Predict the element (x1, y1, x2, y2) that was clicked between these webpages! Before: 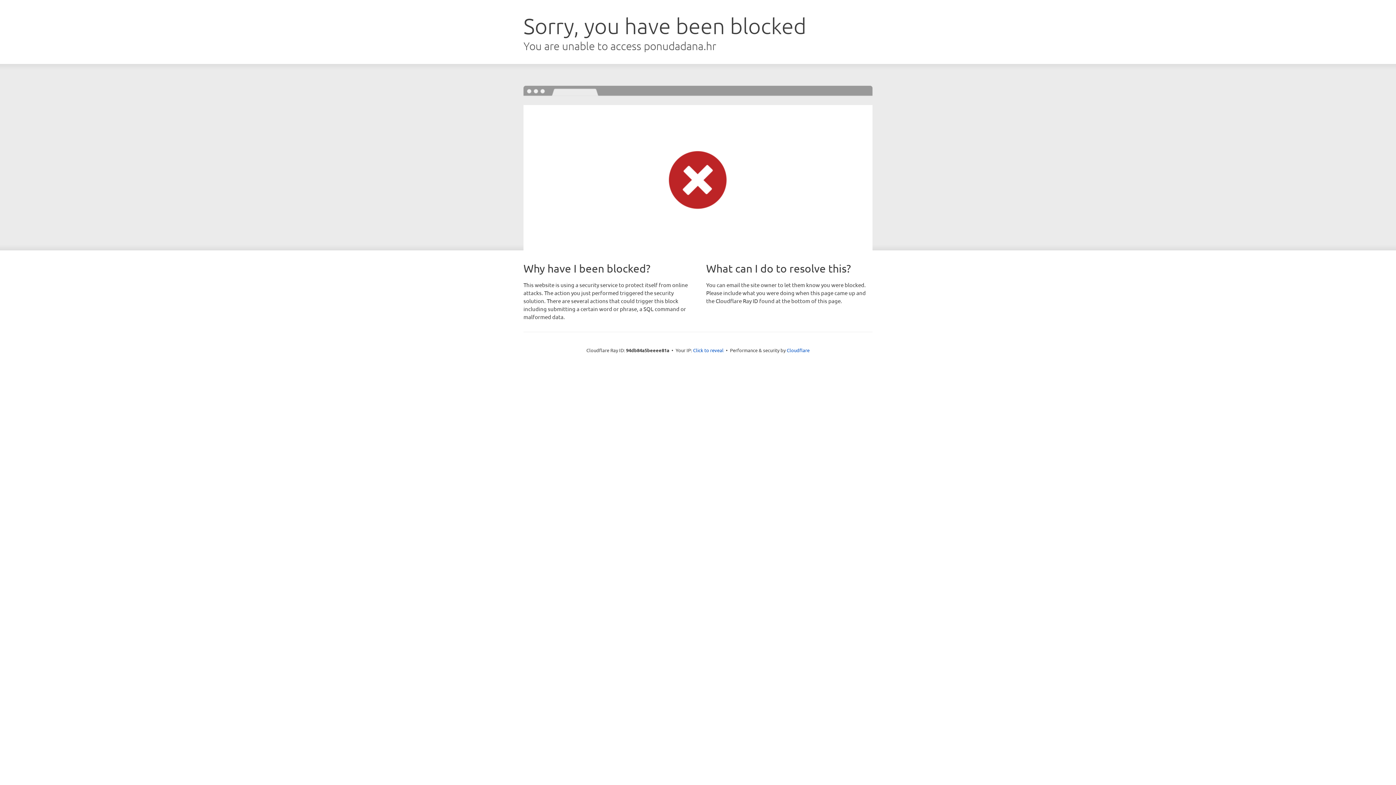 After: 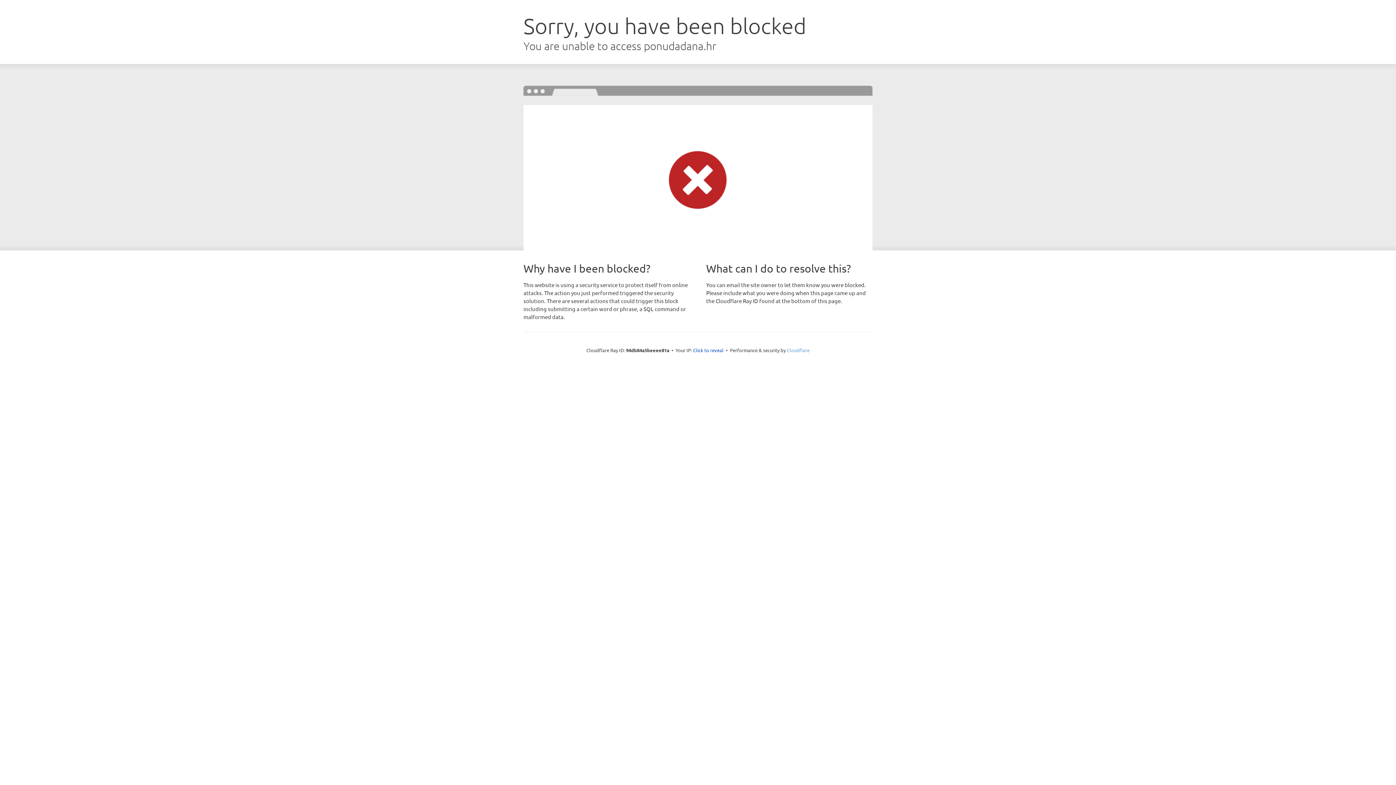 Action: label: Cloudflare bbox: (786, 347, 809, 353)